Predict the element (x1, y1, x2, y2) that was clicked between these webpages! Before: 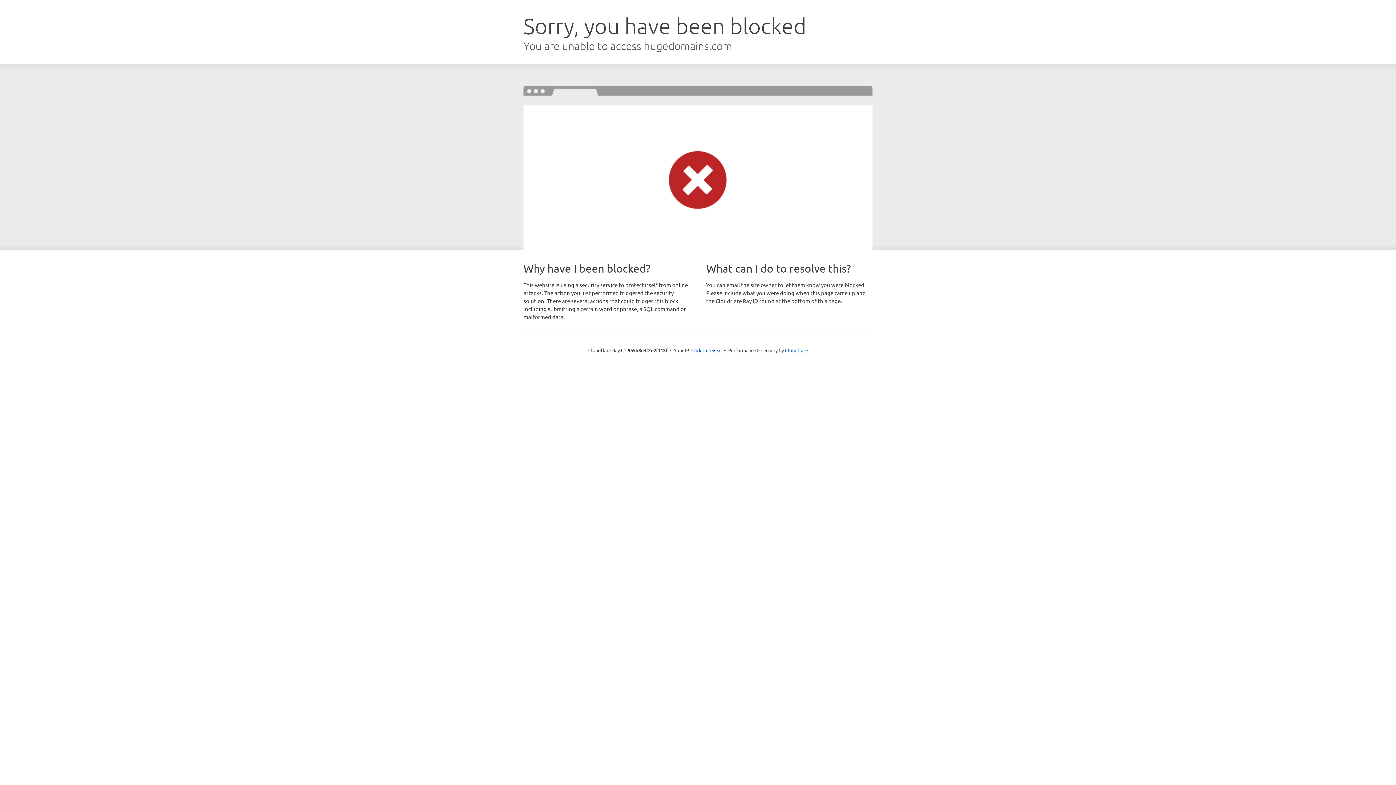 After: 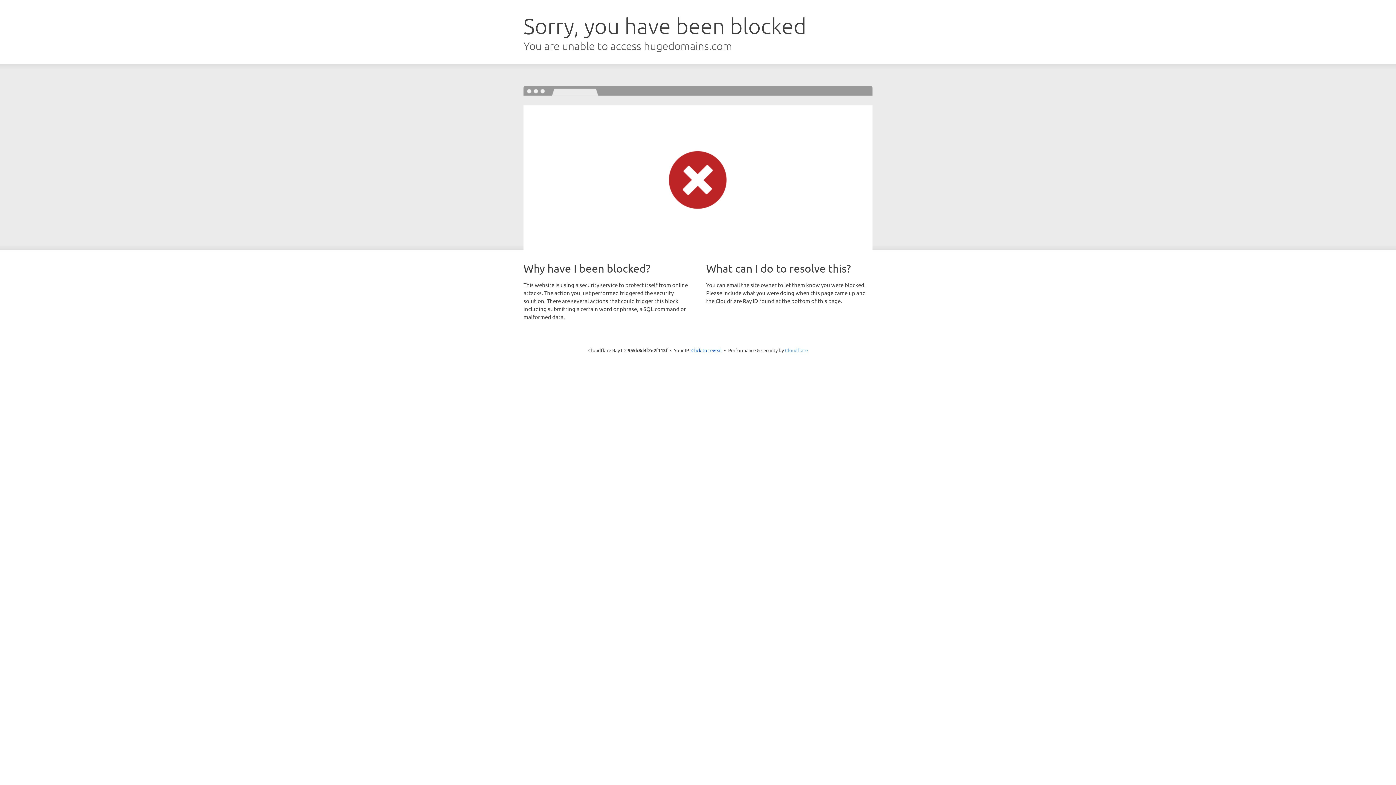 Action: bbox: (785, 347, 808, 353) label: Cloudflare